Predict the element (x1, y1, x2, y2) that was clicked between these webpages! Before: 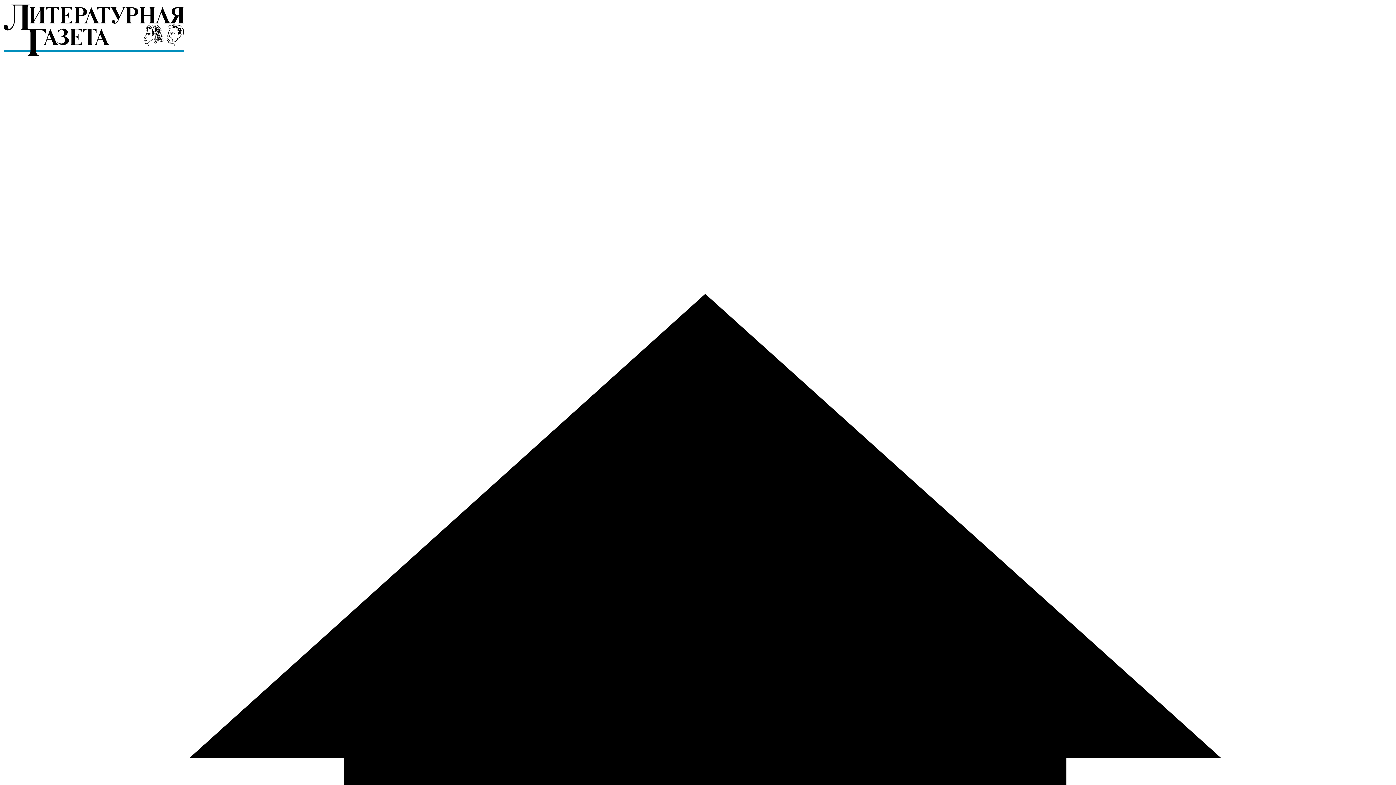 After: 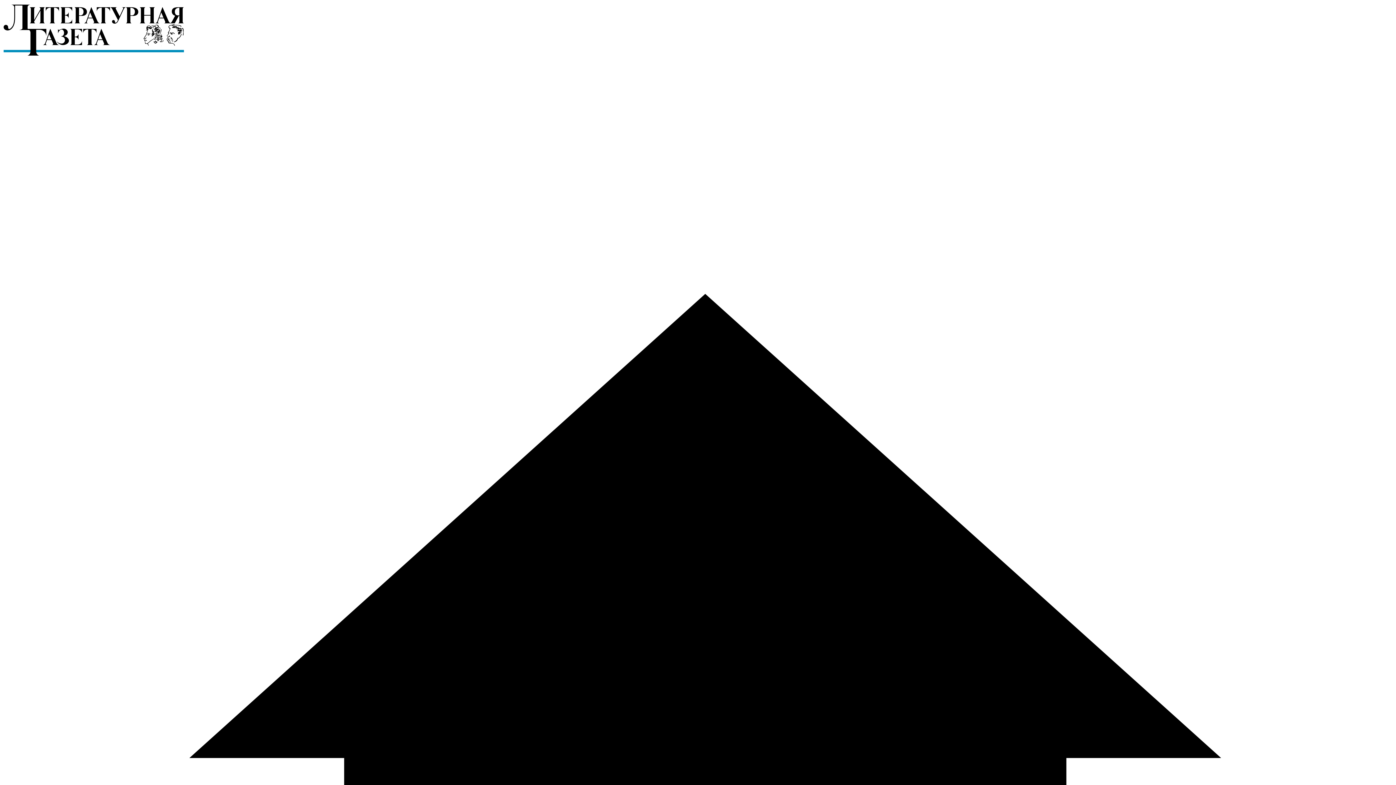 Action: bbox: (2, 52, 184, 58)